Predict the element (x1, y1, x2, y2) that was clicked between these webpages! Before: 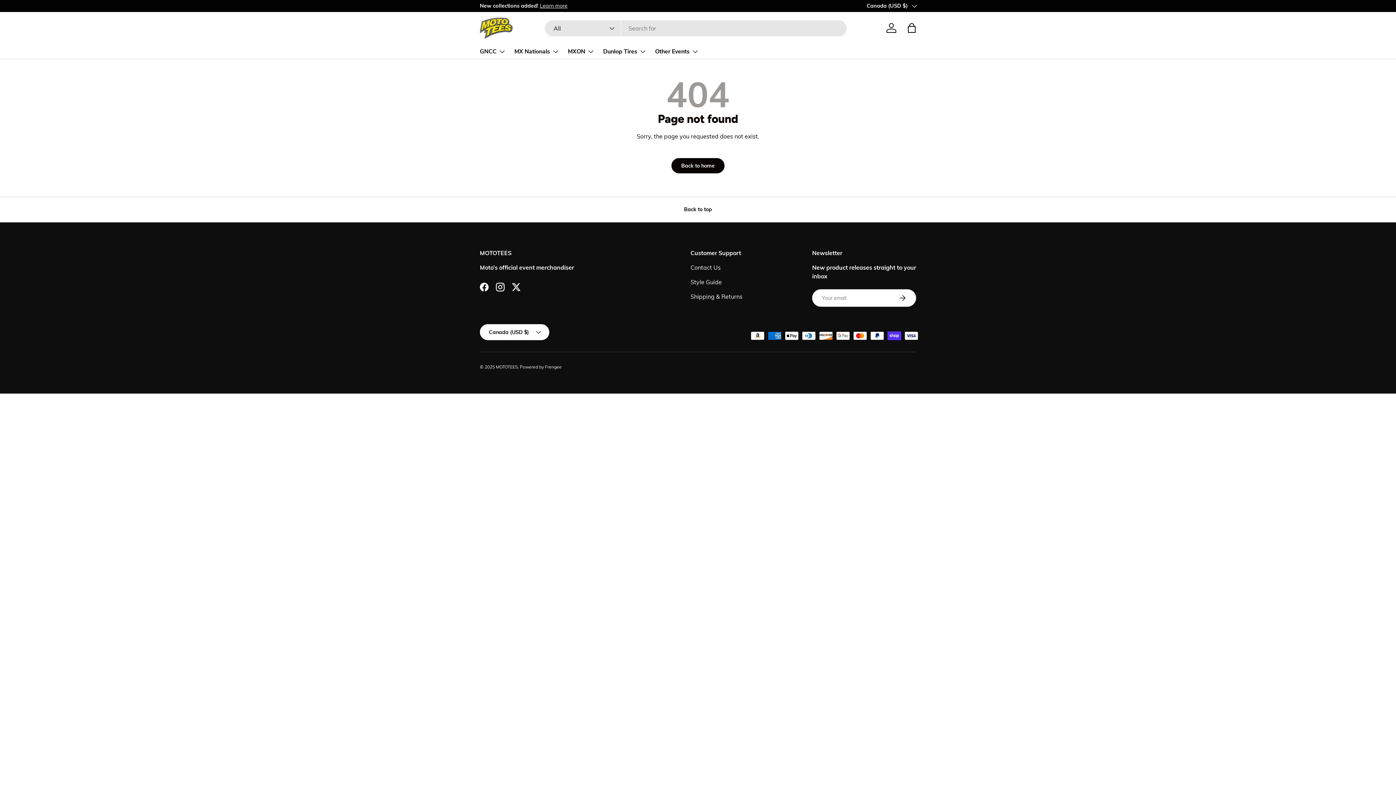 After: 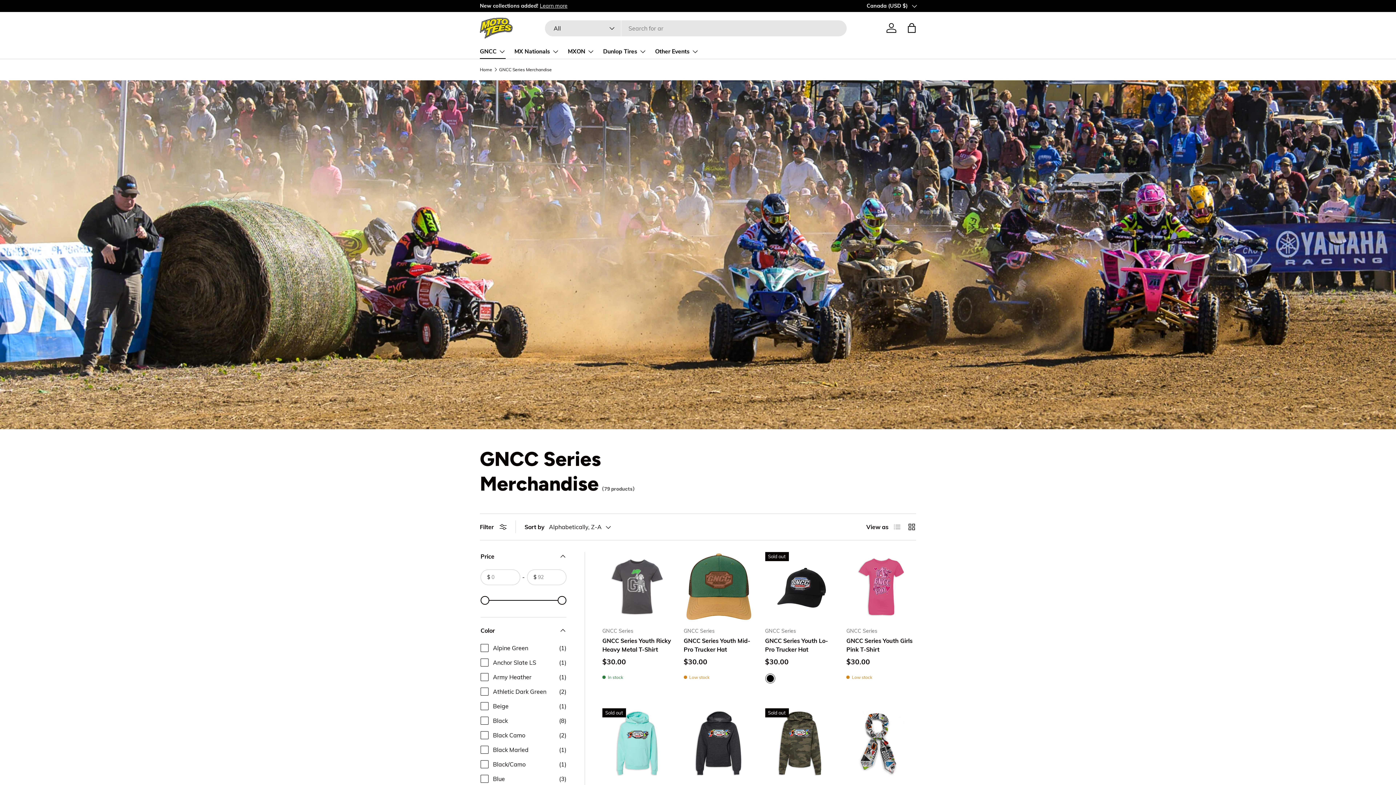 Action: label: GNCC bbox: (480, 44, 505, 58)